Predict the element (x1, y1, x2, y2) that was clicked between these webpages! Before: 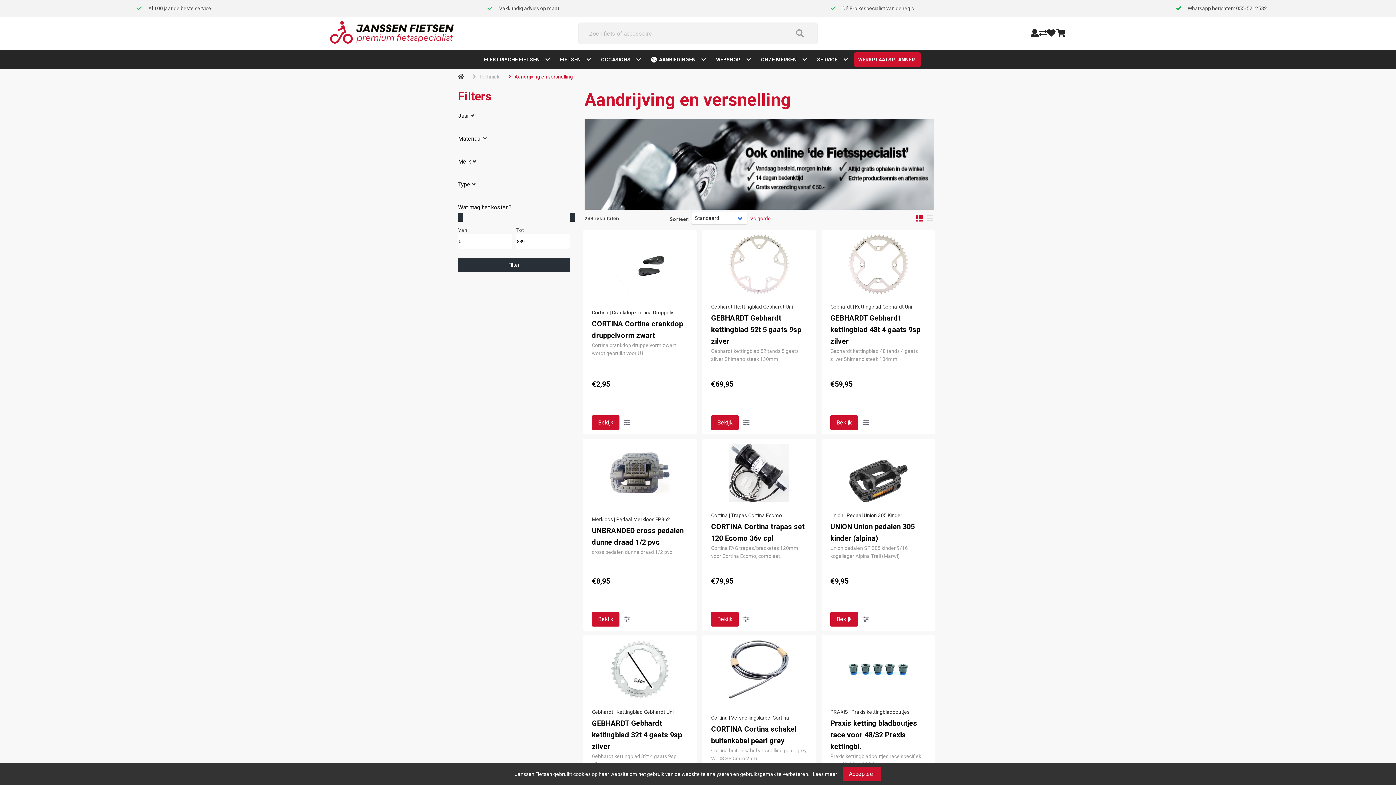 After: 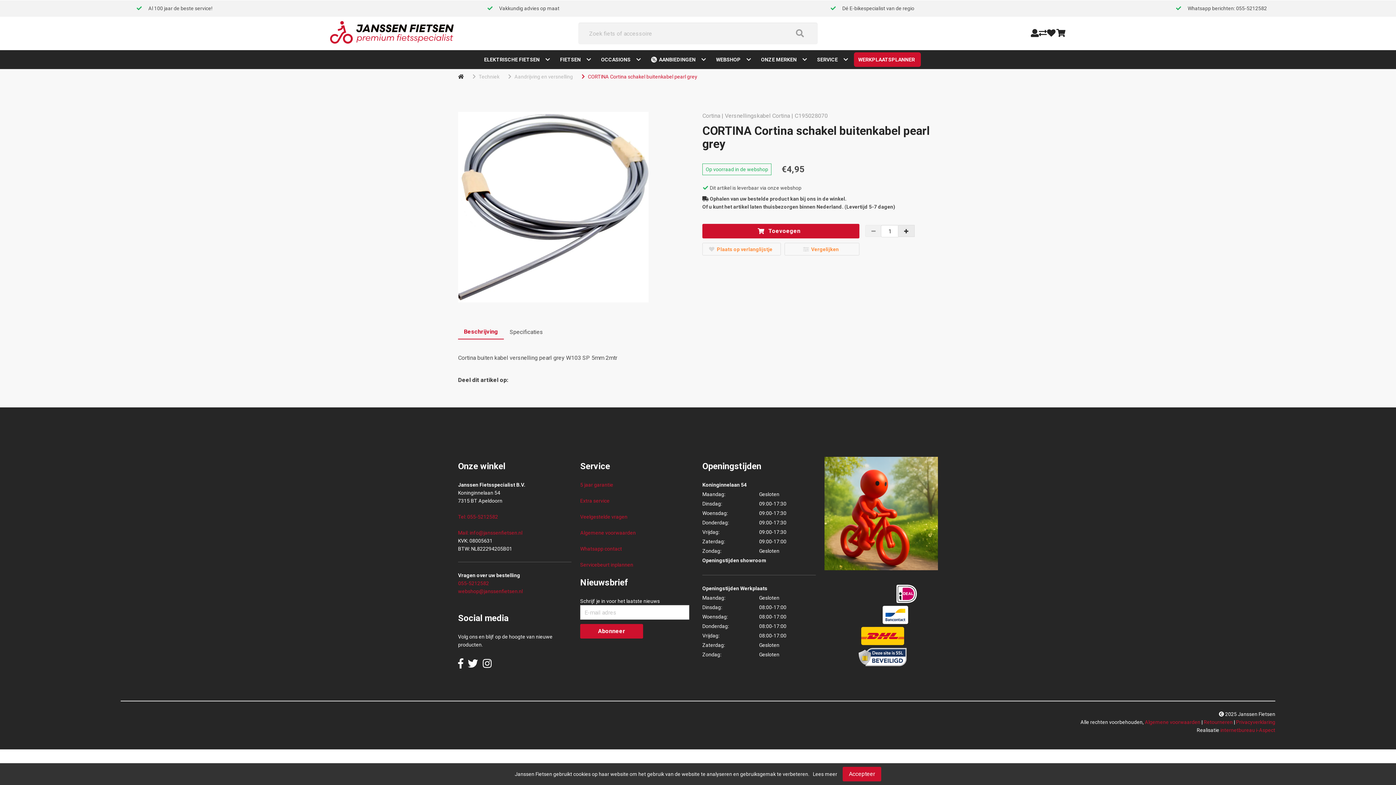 Action: label: CORTINA Cortina schakel buitenkabel pearl grey bbox: (711, 723, 807, 746)